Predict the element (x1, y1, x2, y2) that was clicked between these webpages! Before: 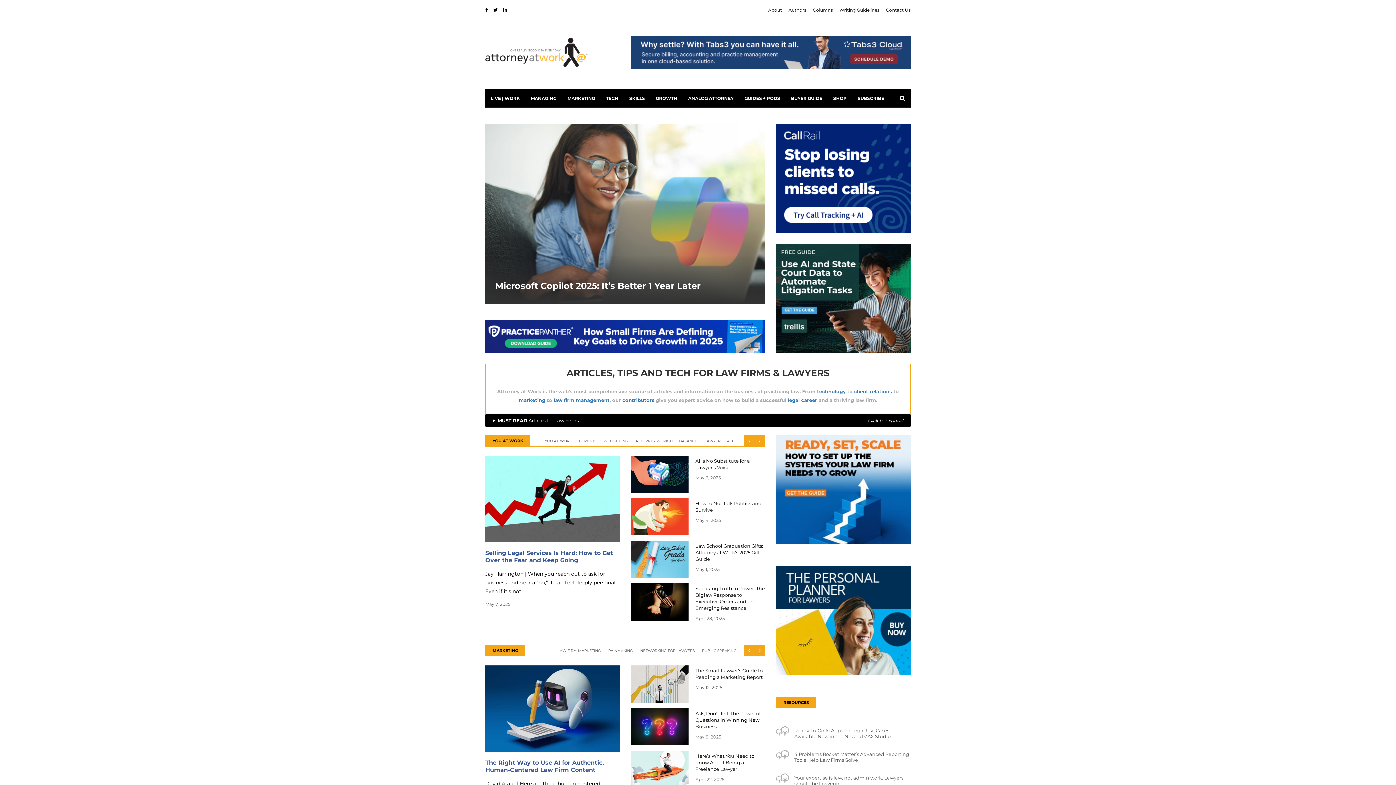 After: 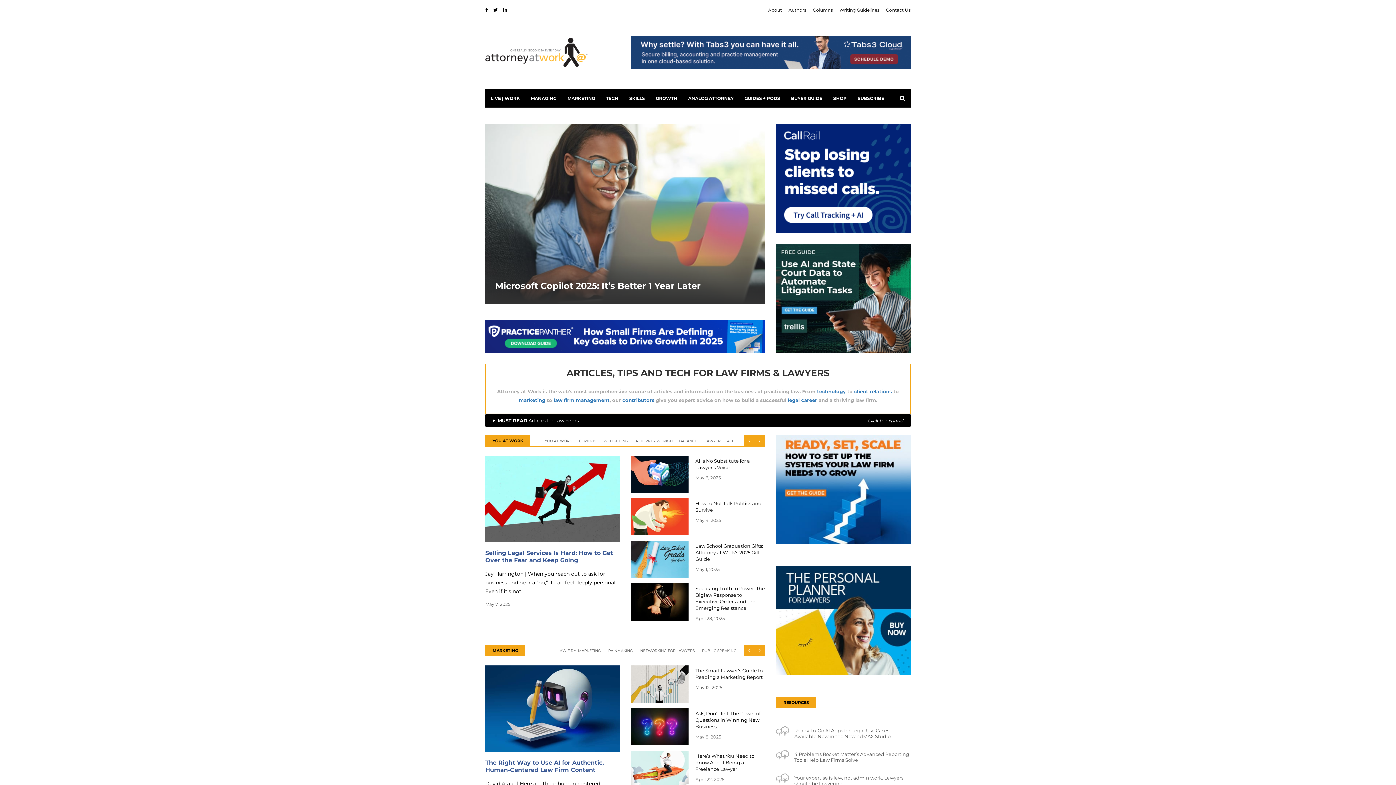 Action: bbox: (485, 52, 587, 58)